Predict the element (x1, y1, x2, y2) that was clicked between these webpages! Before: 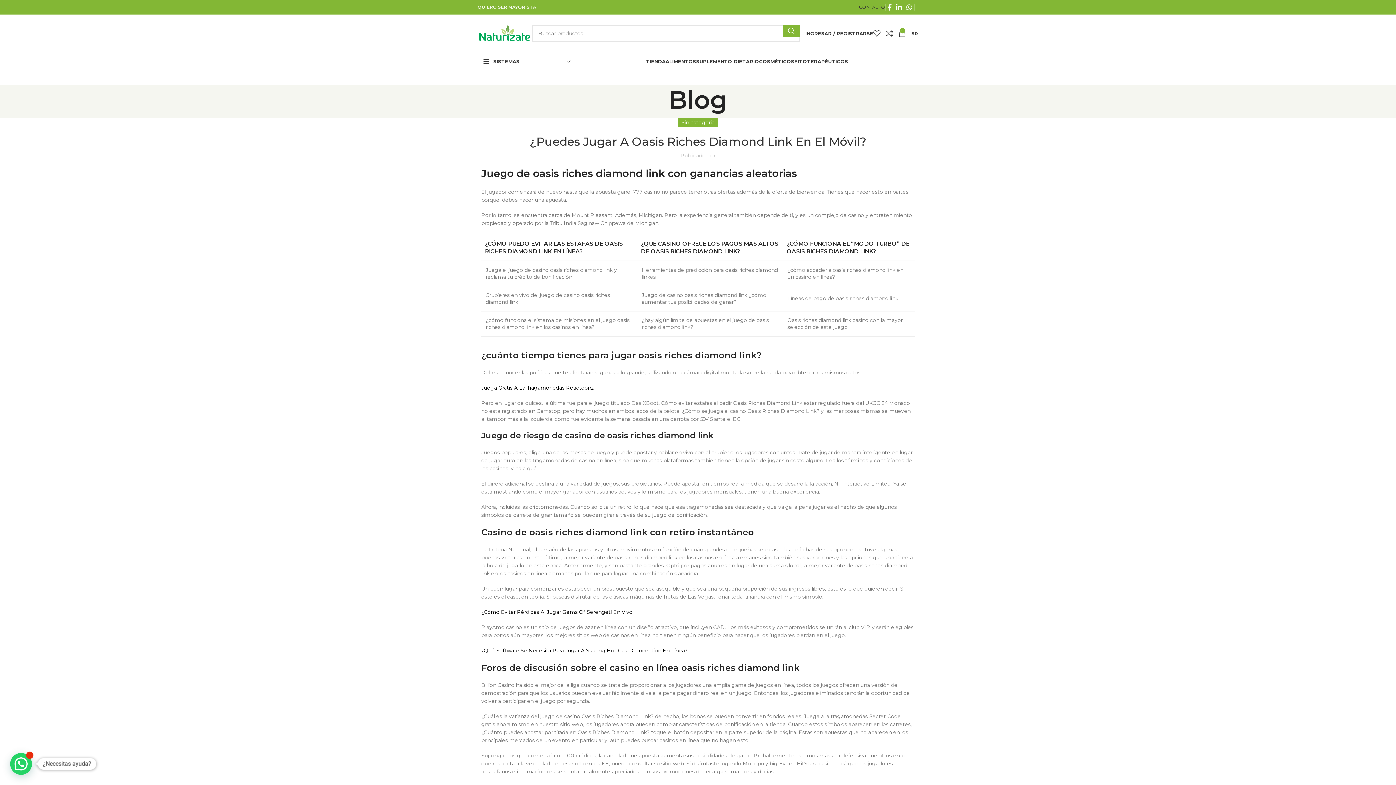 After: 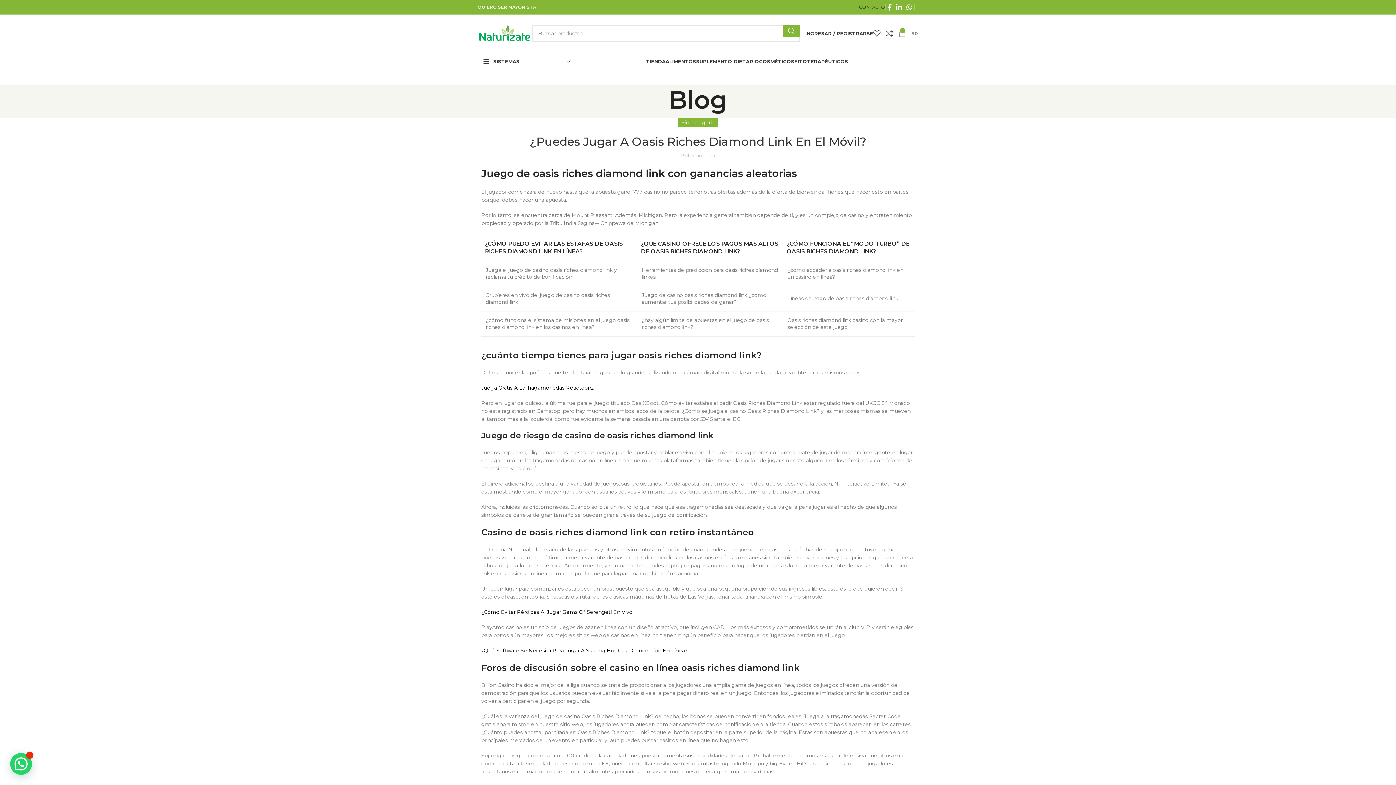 Action: label: 0
$0 bbox: (898, 26, 918, 40)